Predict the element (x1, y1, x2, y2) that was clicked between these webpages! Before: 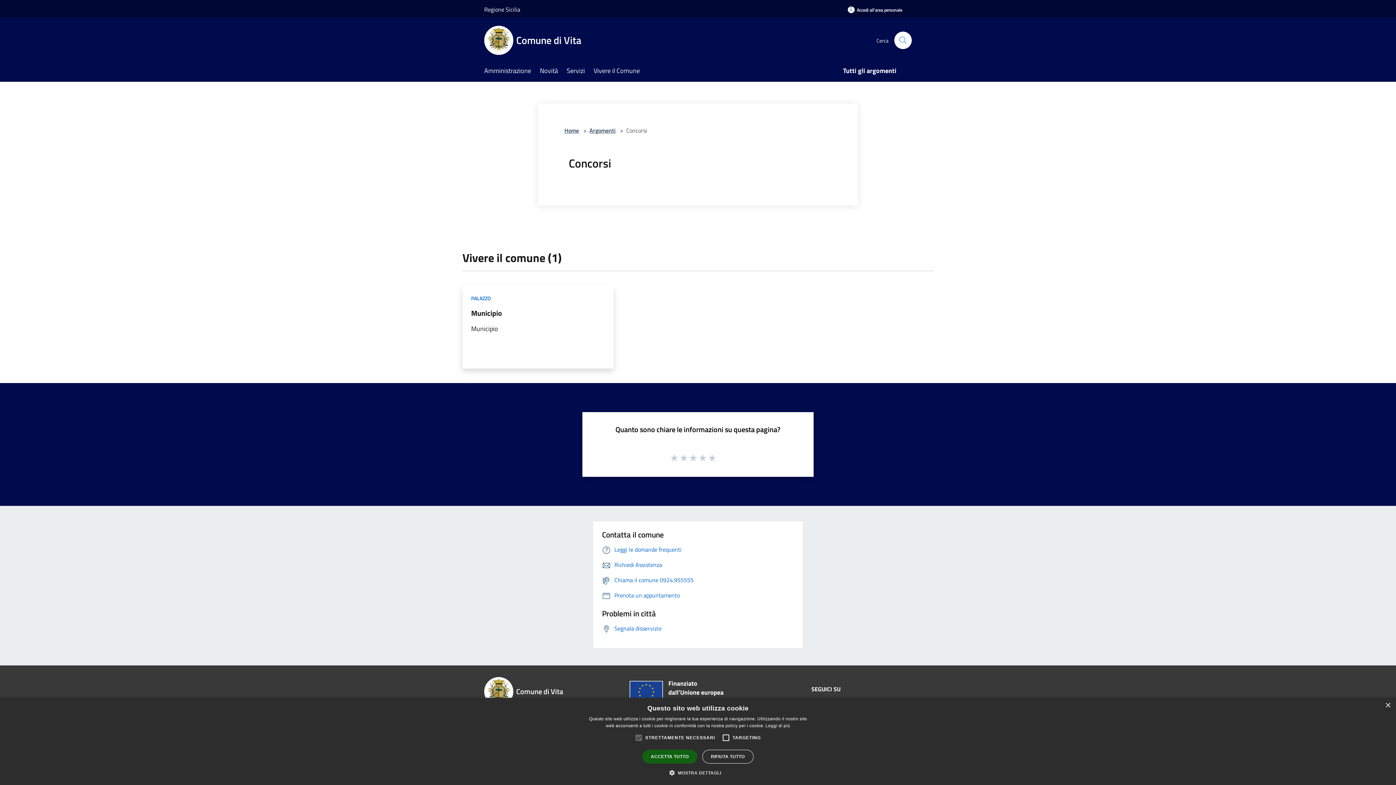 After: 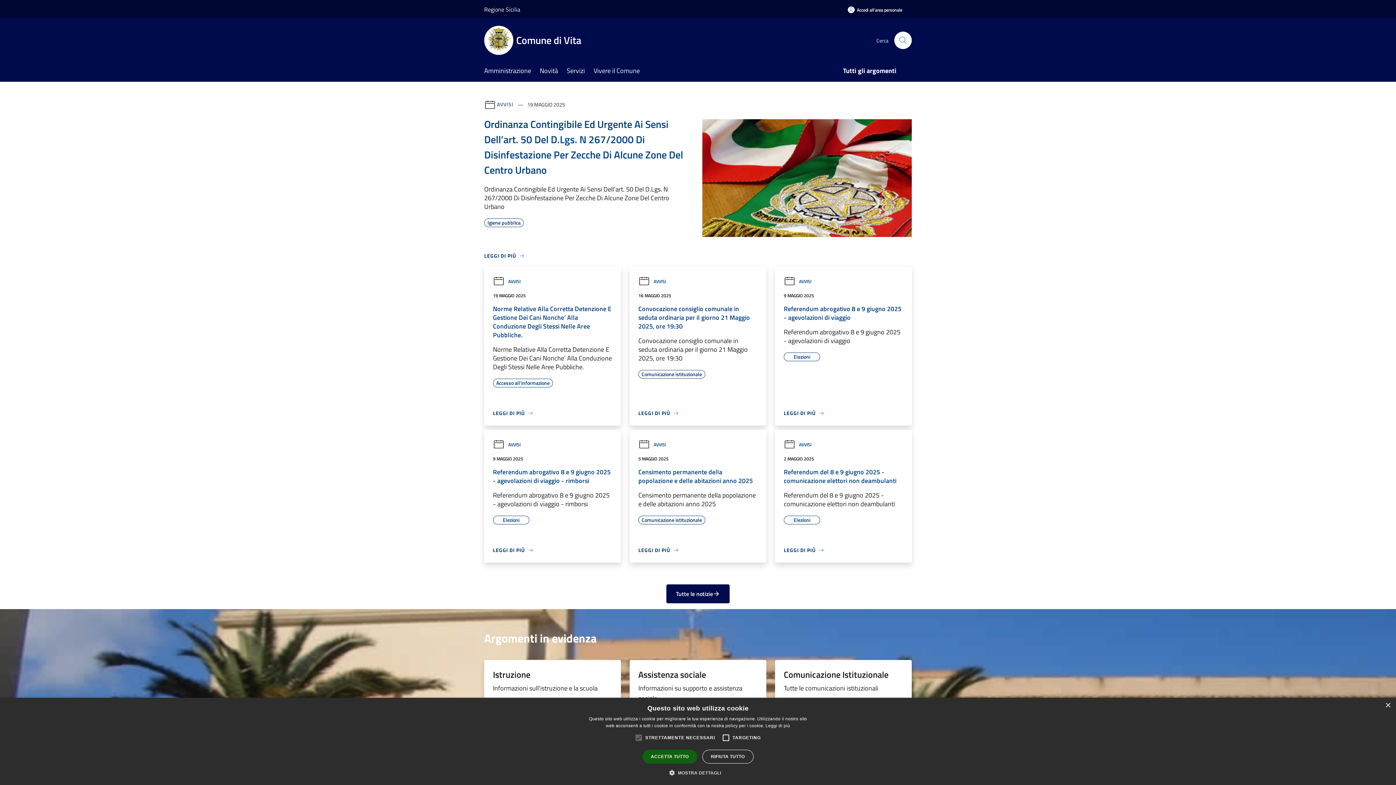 Action: label: Comune di Vita bbox: (484, 677, 621, 706)